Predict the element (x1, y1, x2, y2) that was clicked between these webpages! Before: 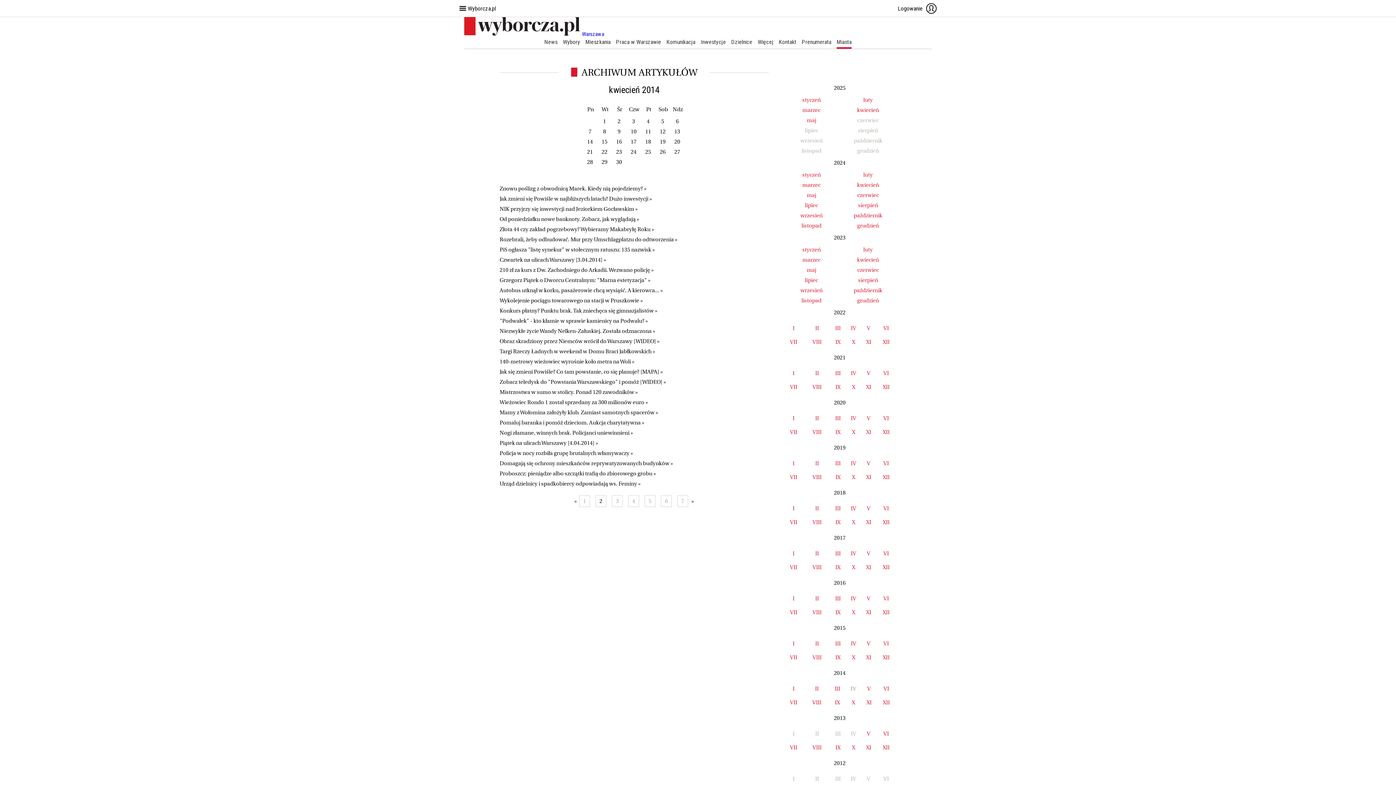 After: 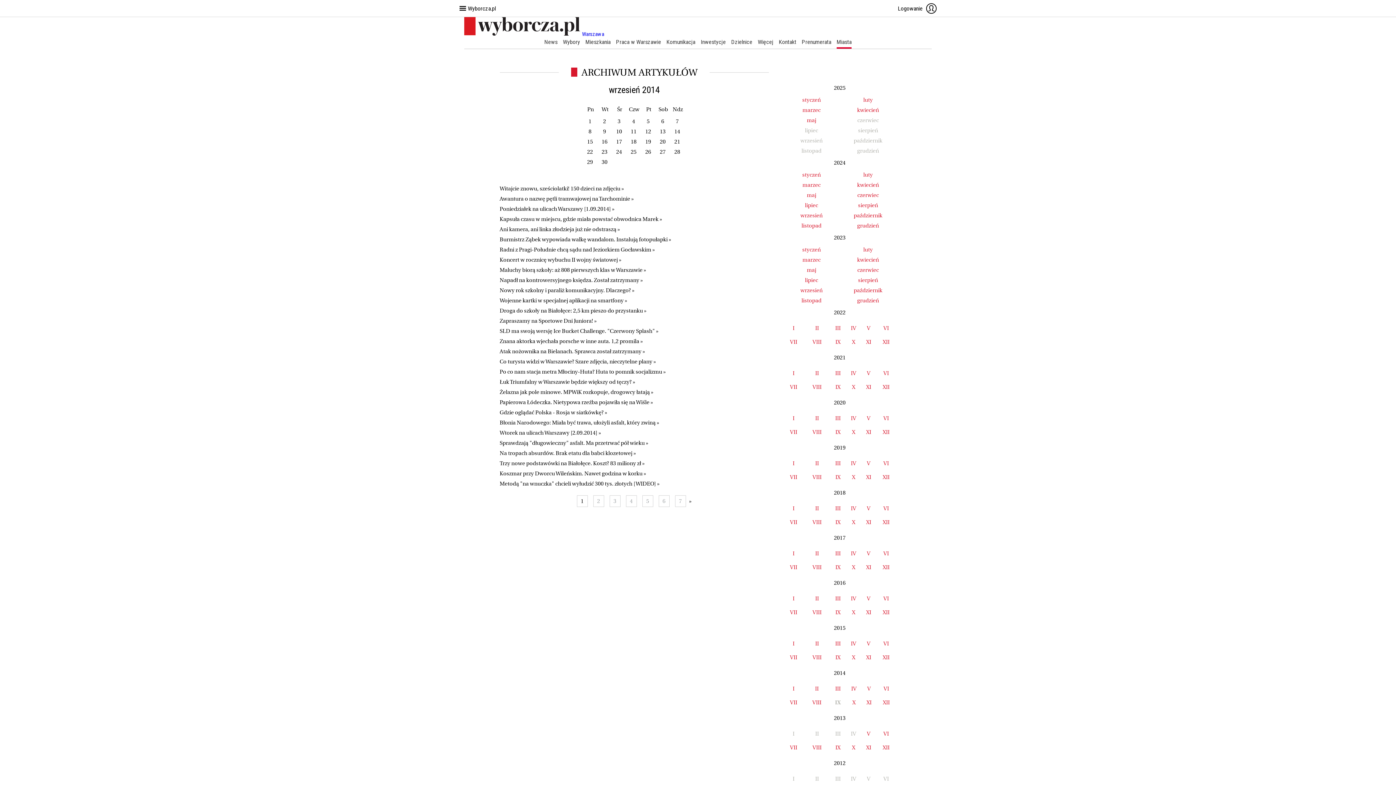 Action: label: IX bbox: (835, 699, 840, 706)